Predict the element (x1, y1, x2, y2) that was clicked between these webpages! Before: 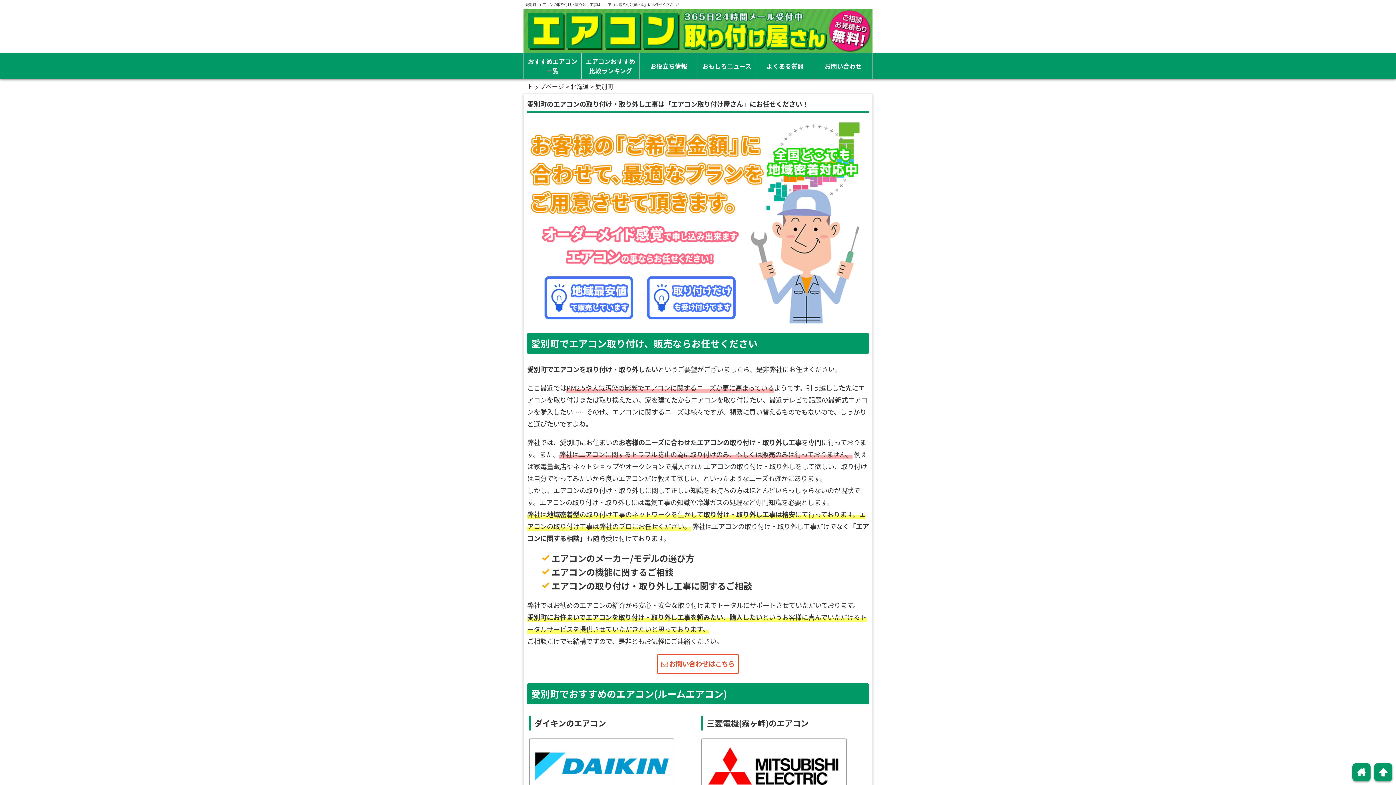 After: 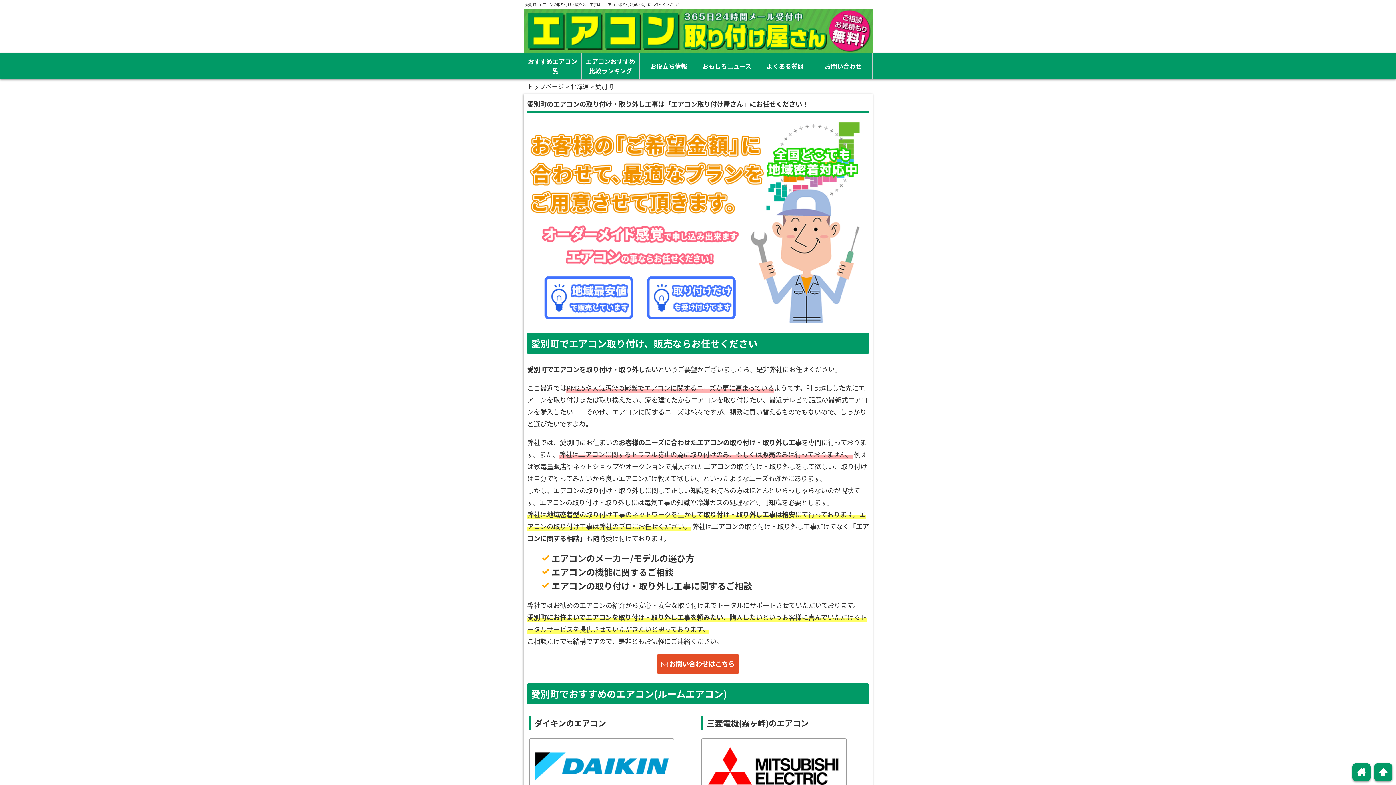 Action: label:  お問い合わせはこちら bbox: (657, 654, 739, 674)